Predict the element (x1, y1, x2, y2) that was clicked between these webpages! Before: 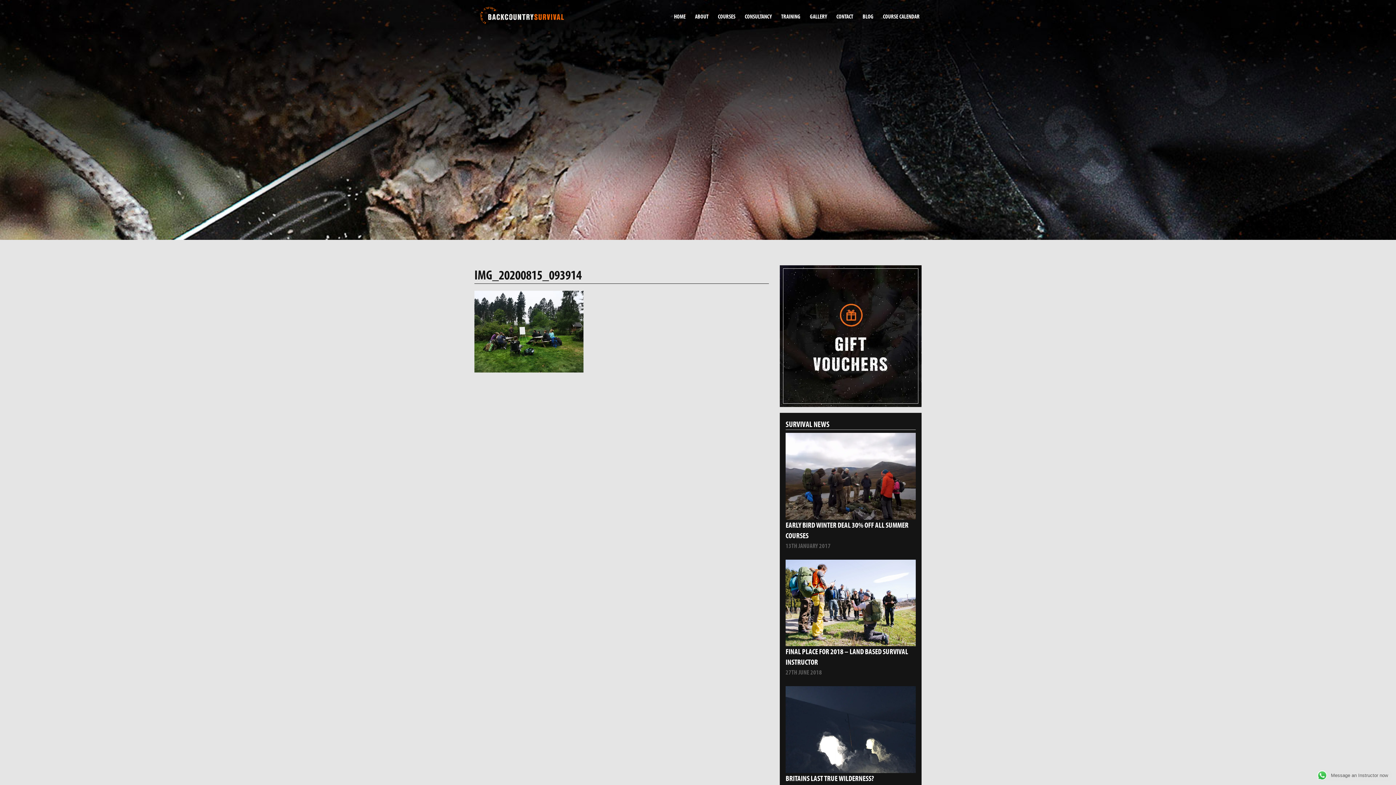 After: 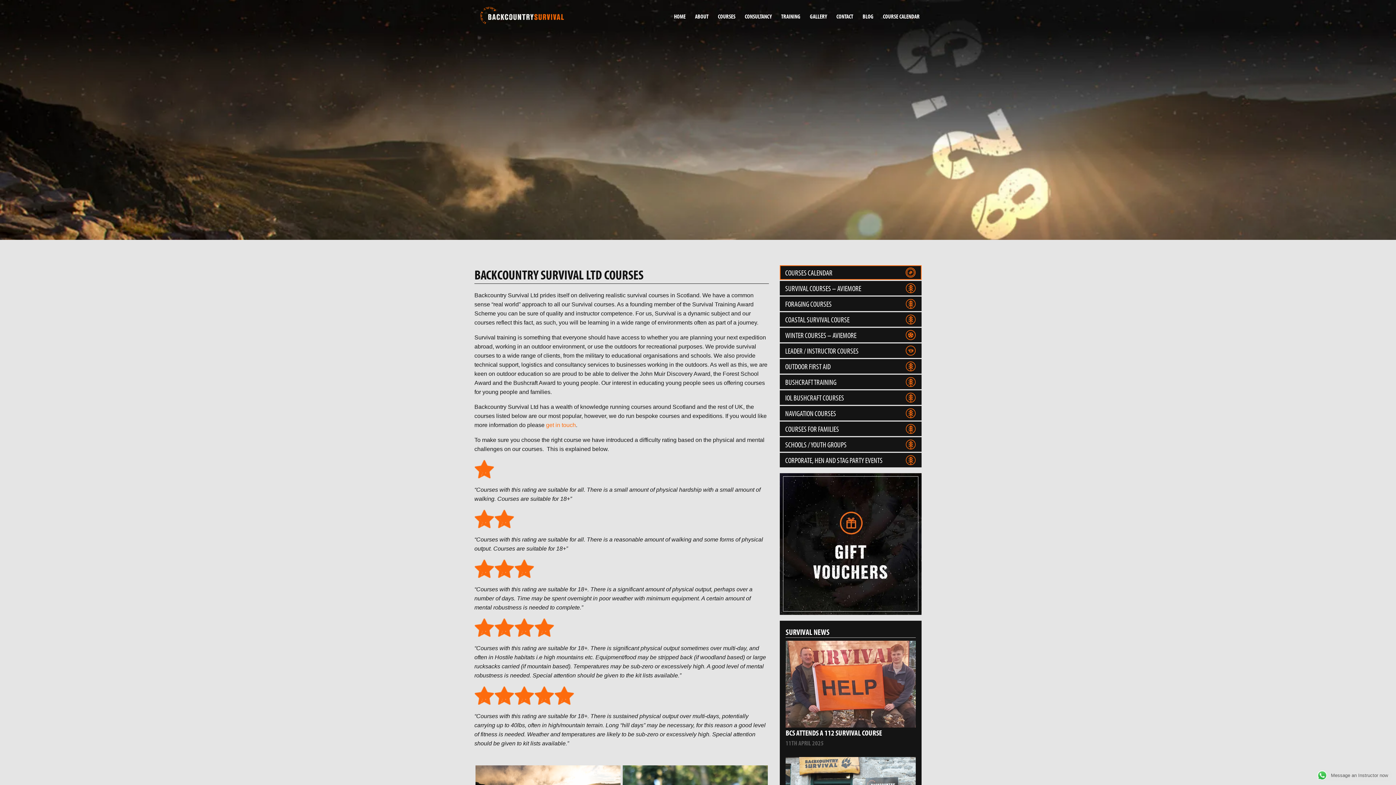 Action: label: COURSES bbox: (716, 10, 737, 22)